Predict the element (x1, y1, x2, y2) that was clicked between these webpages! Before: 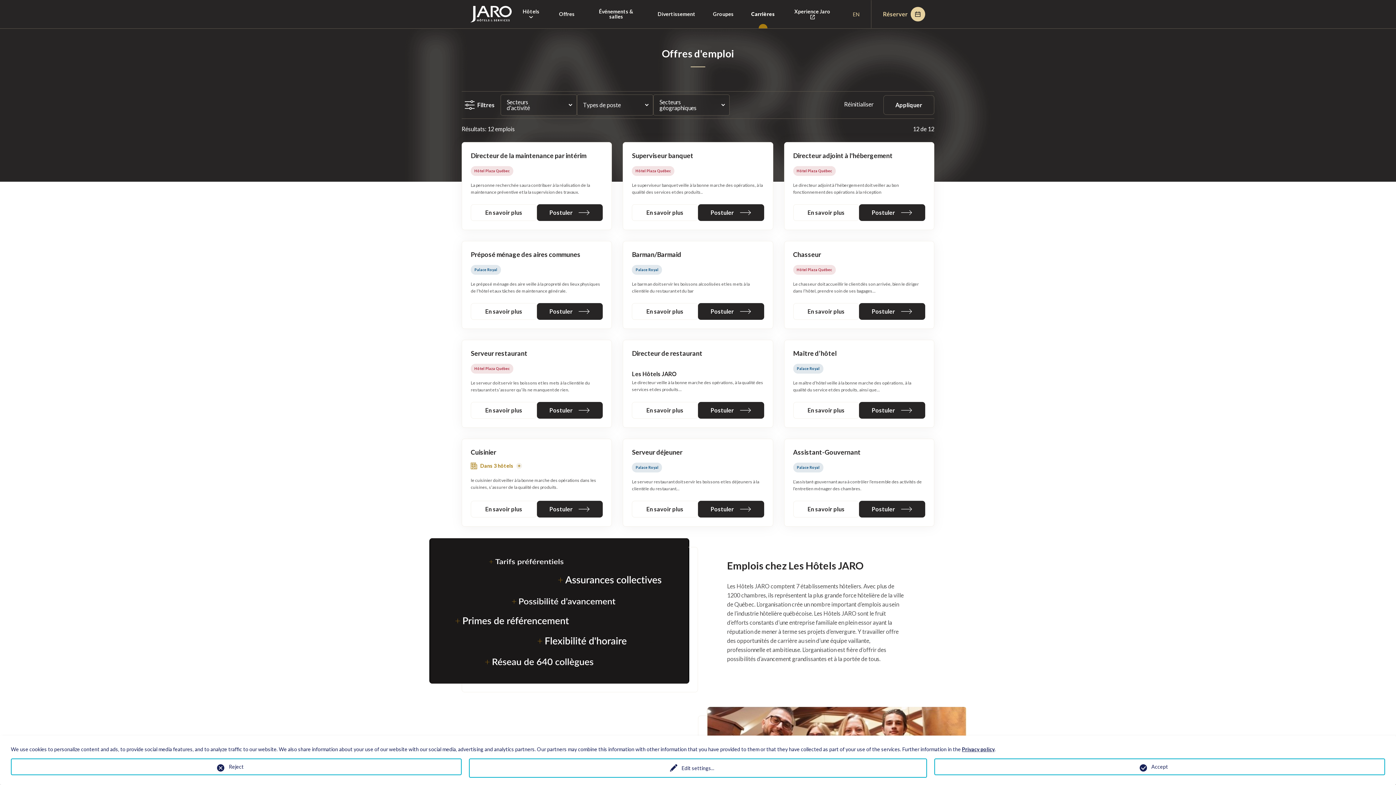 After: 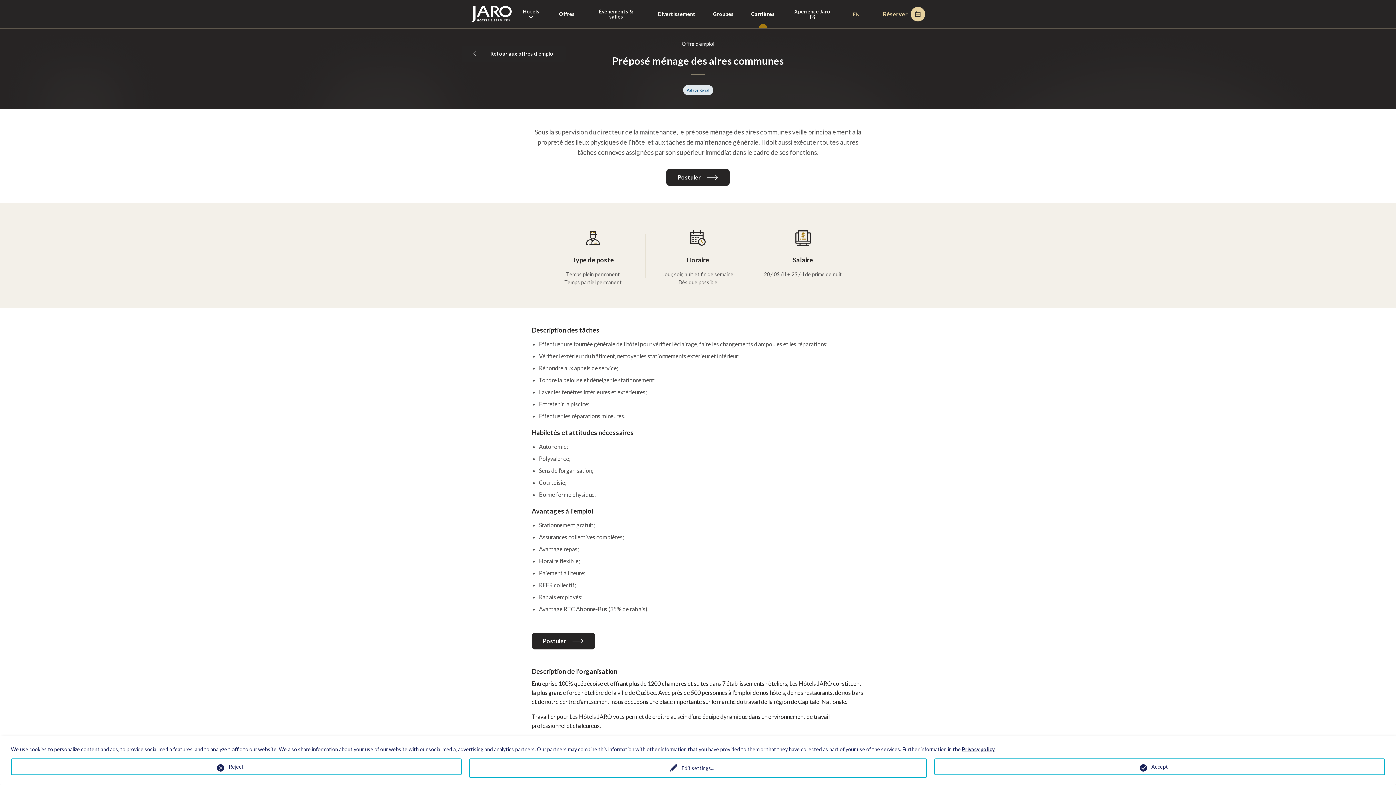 Action: label: Préposé ménage des aires communes bbox: (470, 250, 580, 259)